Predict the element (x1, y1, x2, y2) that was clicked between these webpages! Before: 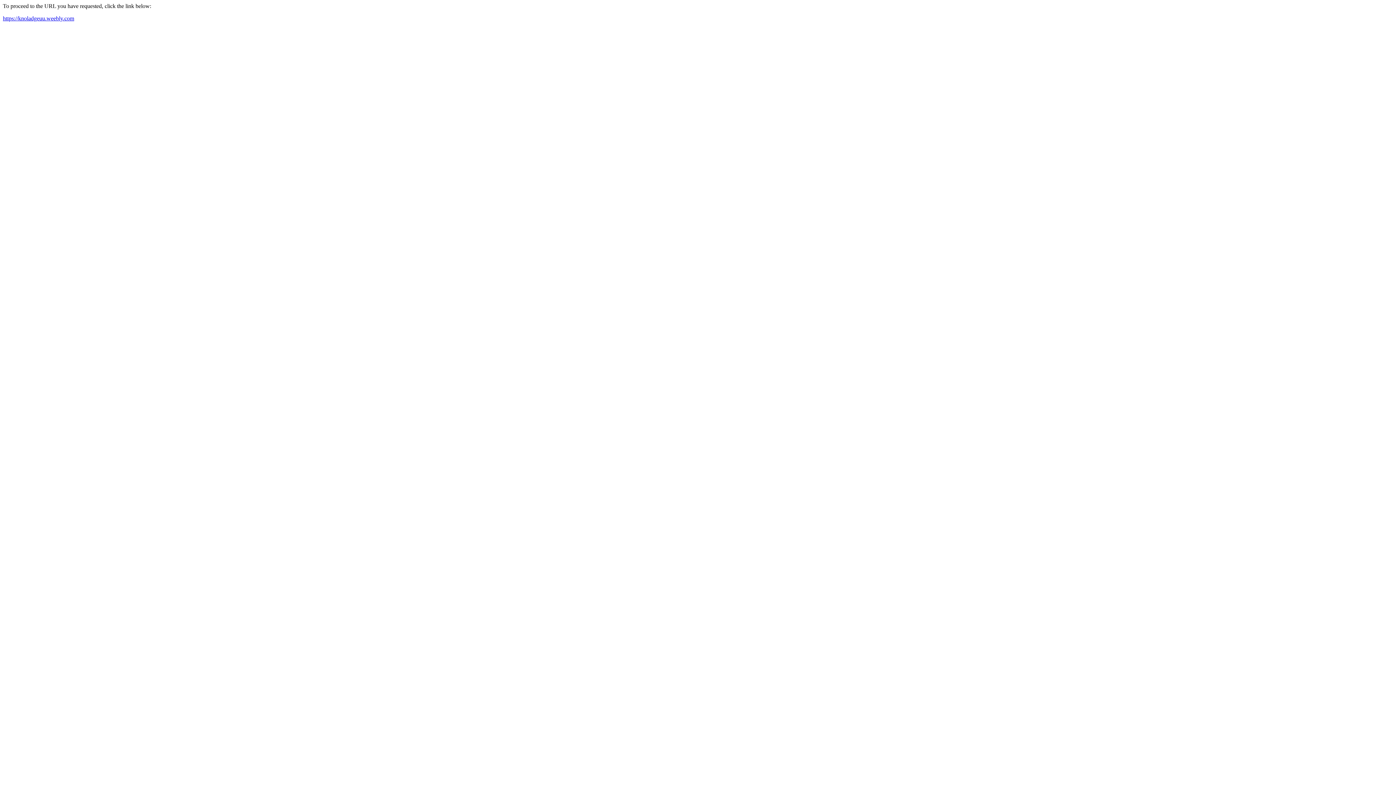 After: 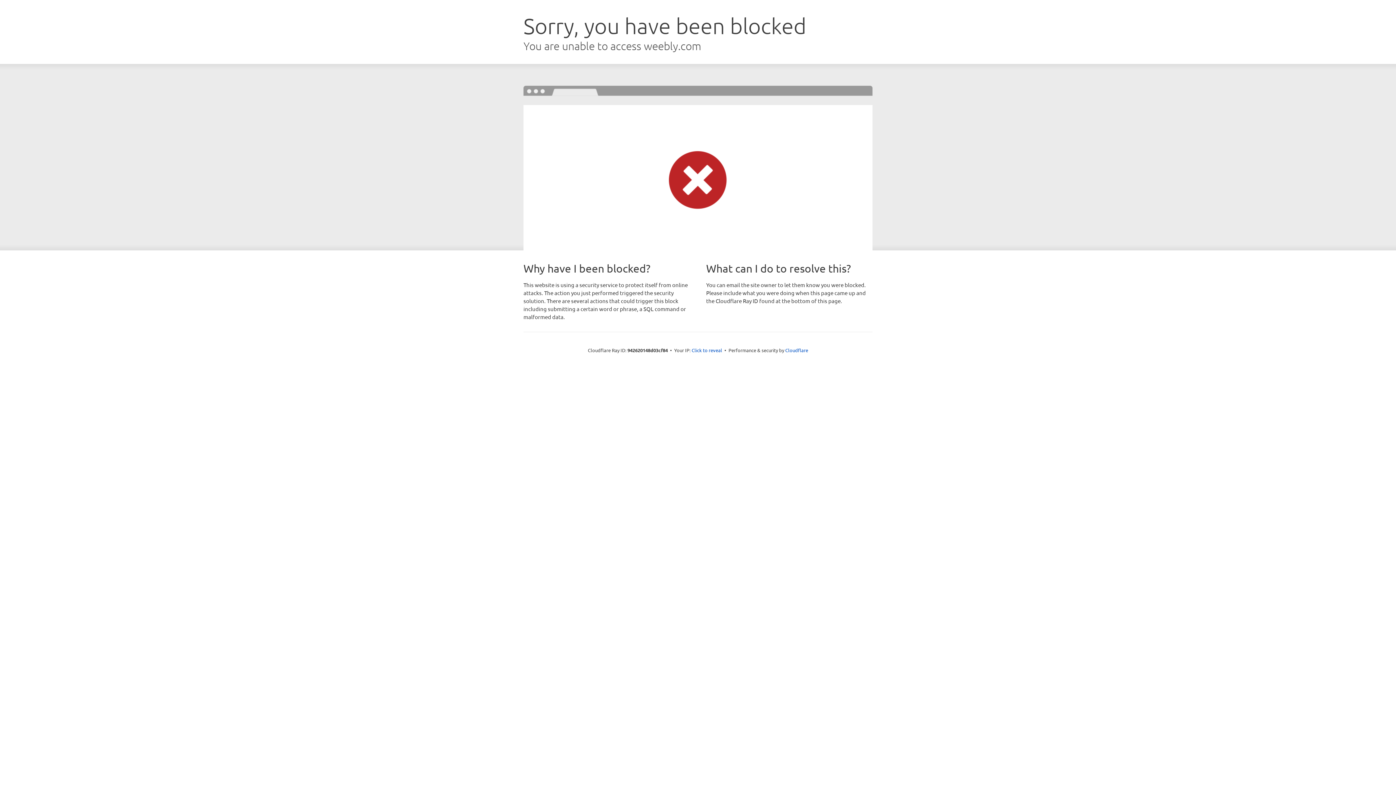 Action: bbox: (2, 15, 74, 21) label: https://knoladgeuu.weebly.com